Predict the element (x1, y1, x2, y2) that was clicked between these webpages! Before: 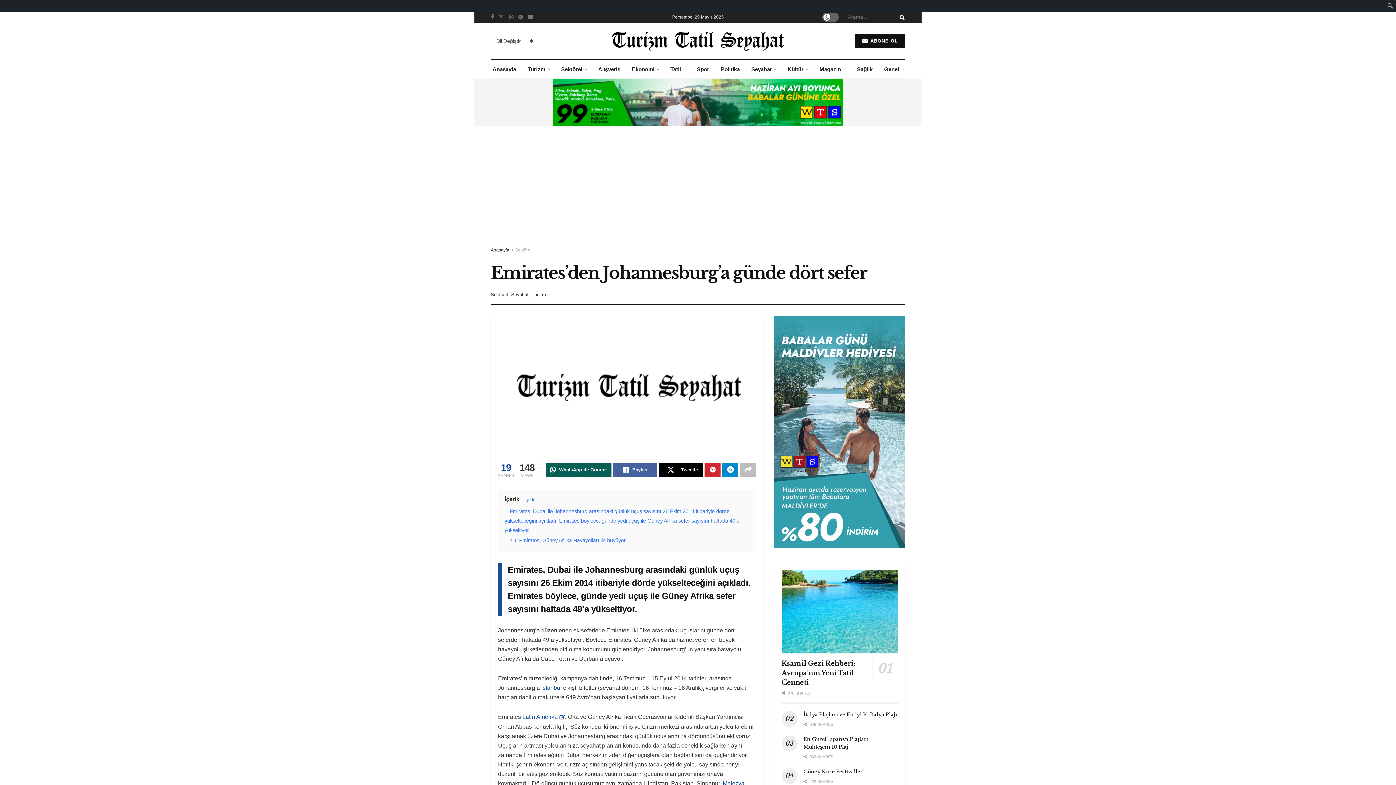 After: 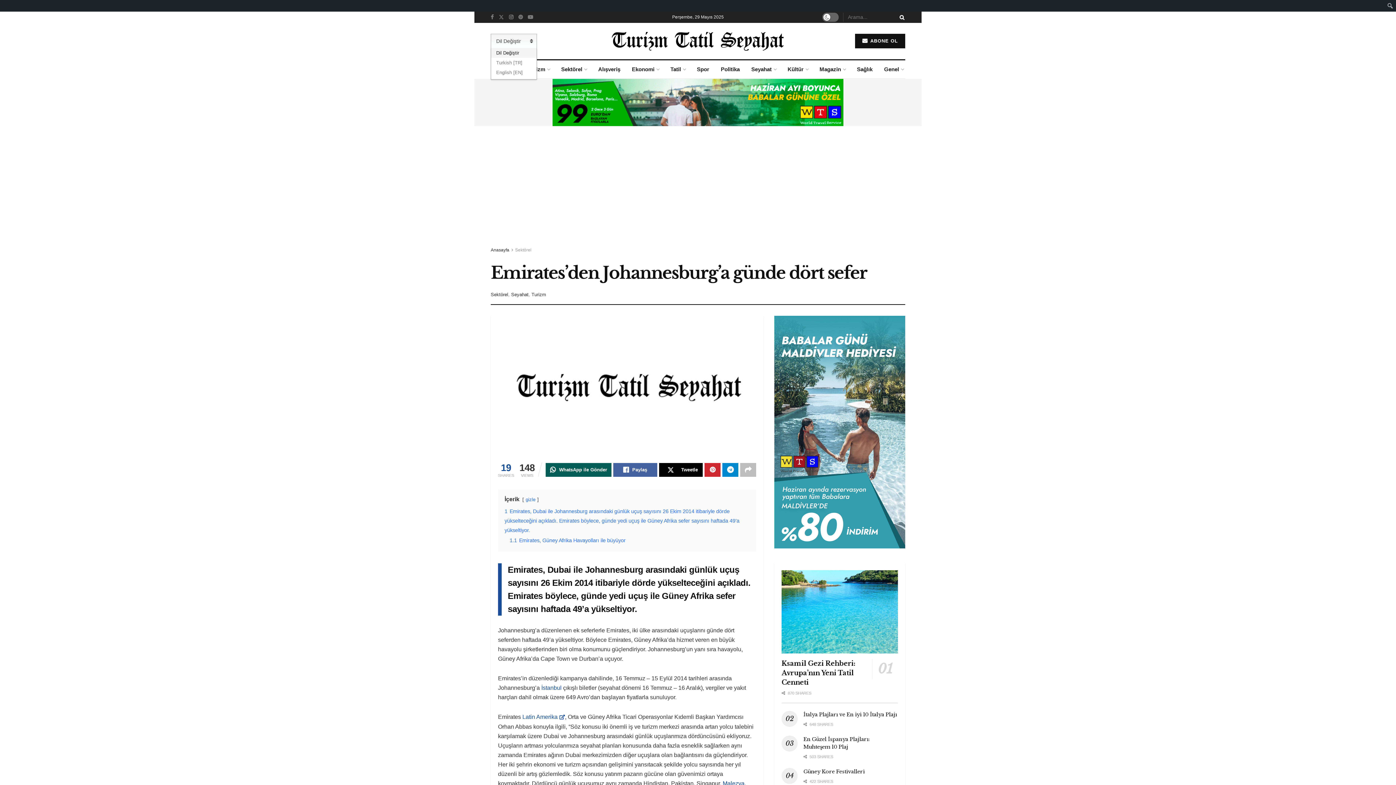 Action: bbox: (490, 33, 537, 48) label: Dil Değiştir